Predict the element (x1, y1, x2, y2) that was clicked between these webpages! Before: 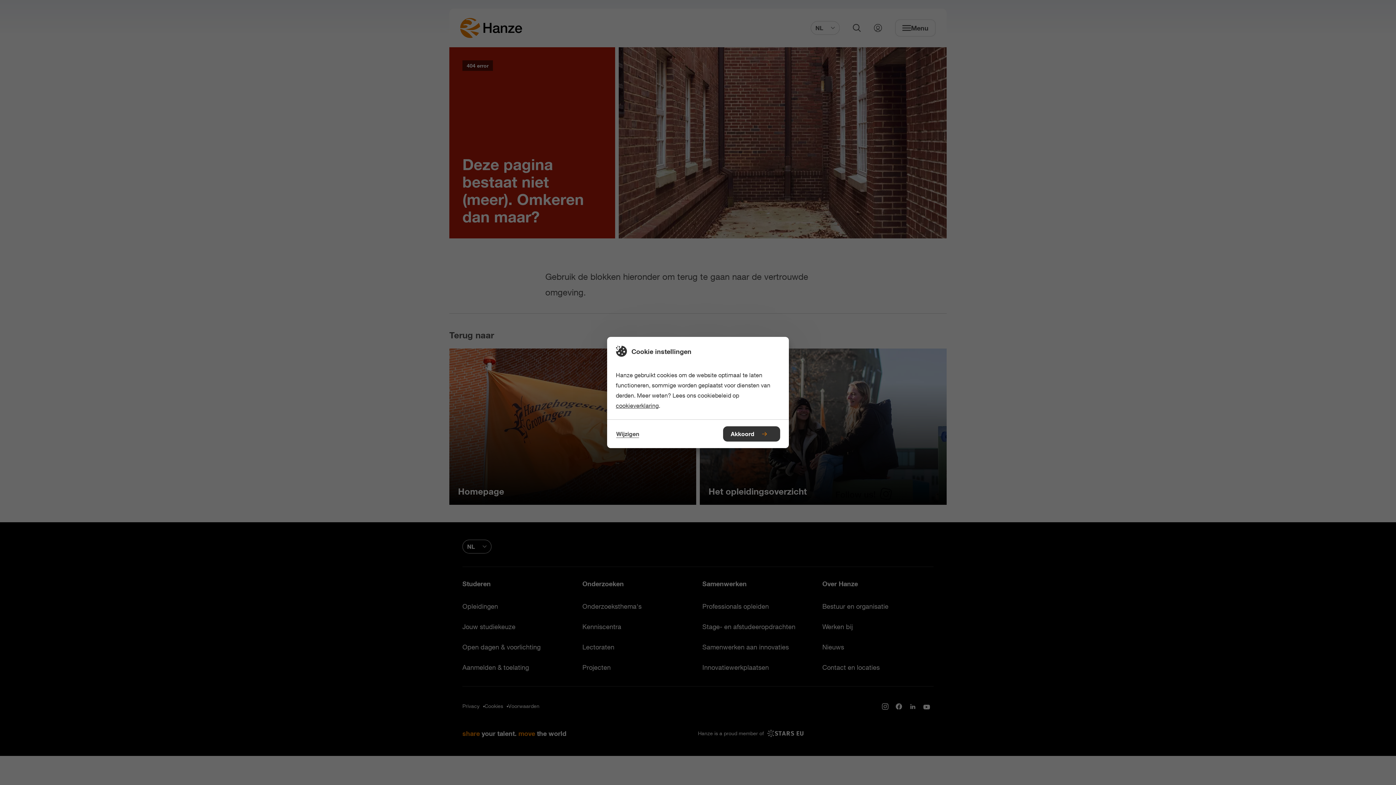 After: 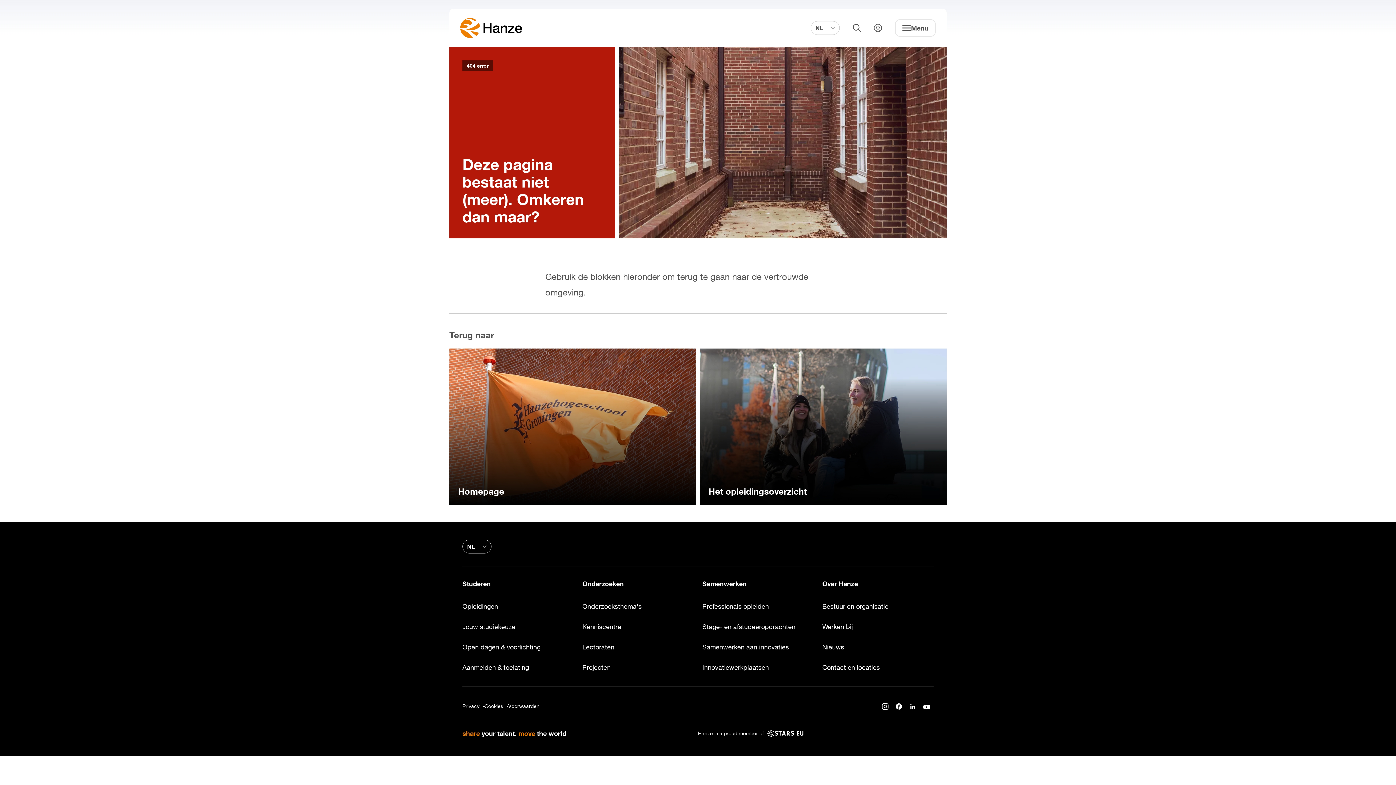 Action: label: Akkoord bbox: (723, 426, 780, 441)